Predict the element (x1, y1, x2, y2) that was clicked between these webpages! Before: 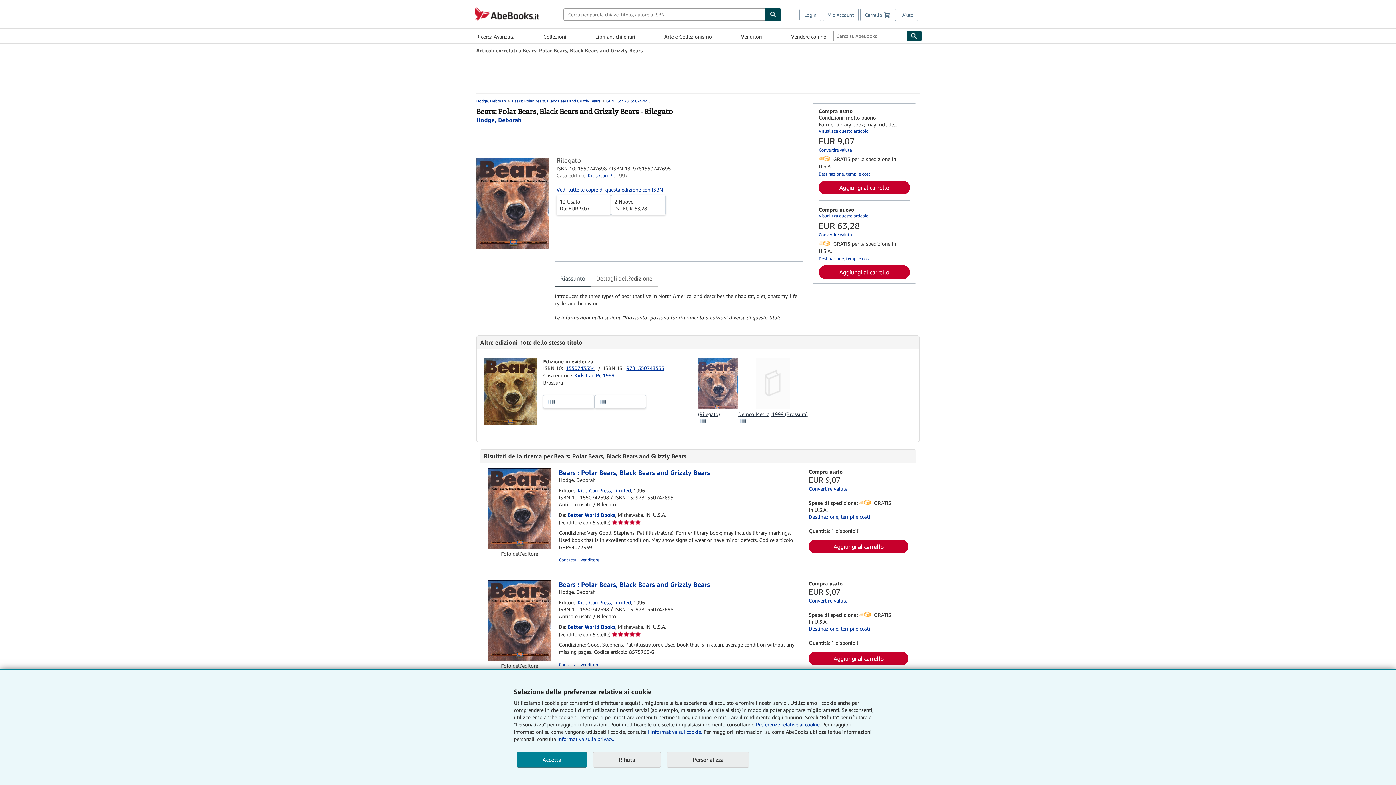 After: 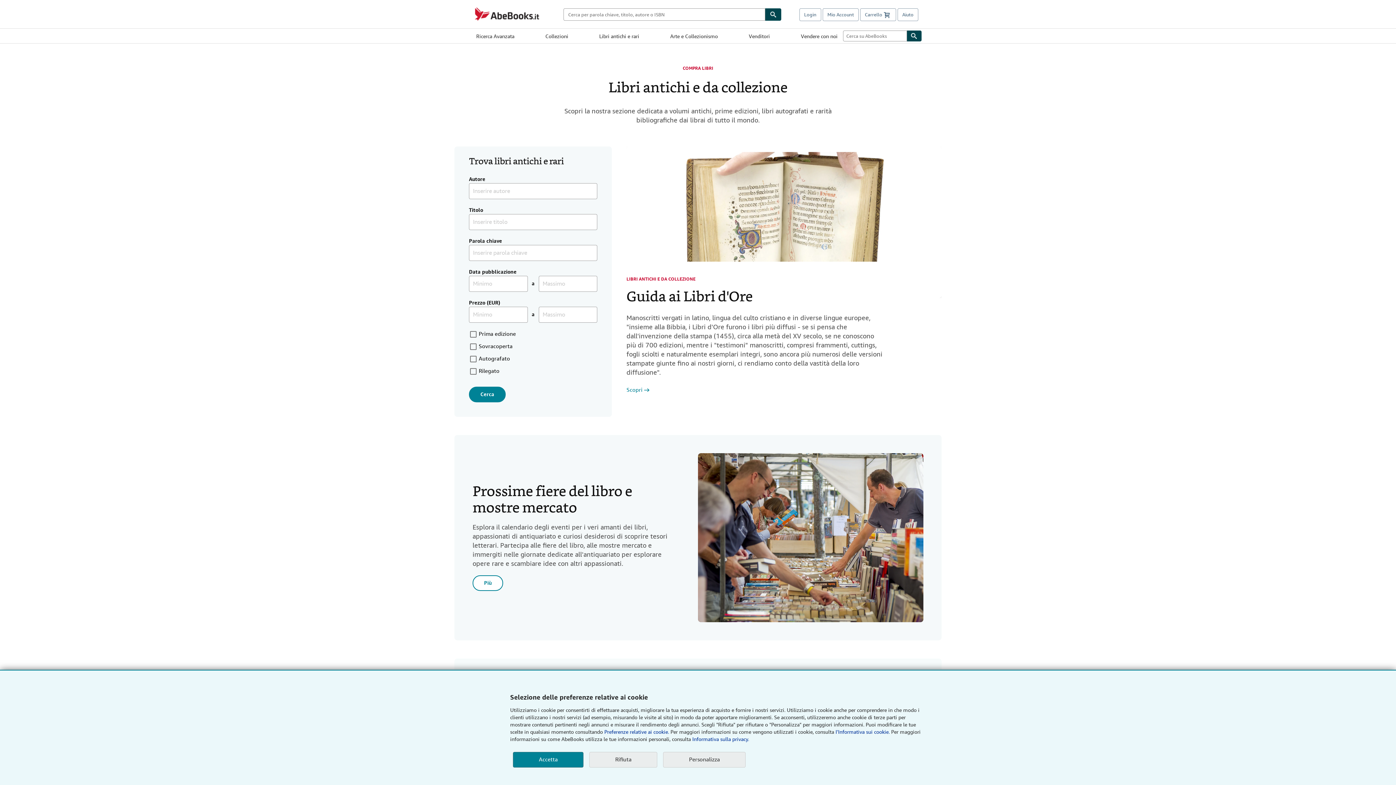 Action: label: Libri antichi e rari bbox: (595, 29, 635, 42)